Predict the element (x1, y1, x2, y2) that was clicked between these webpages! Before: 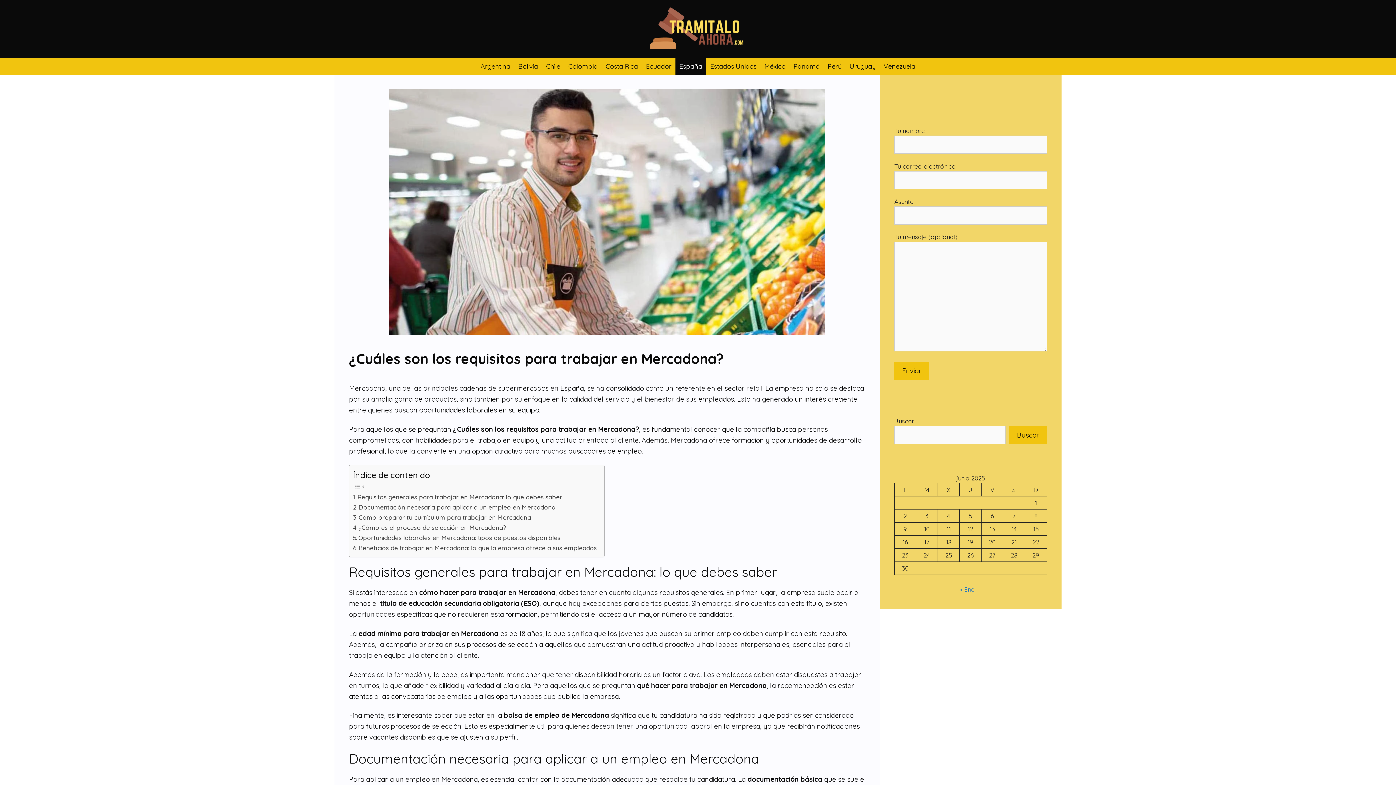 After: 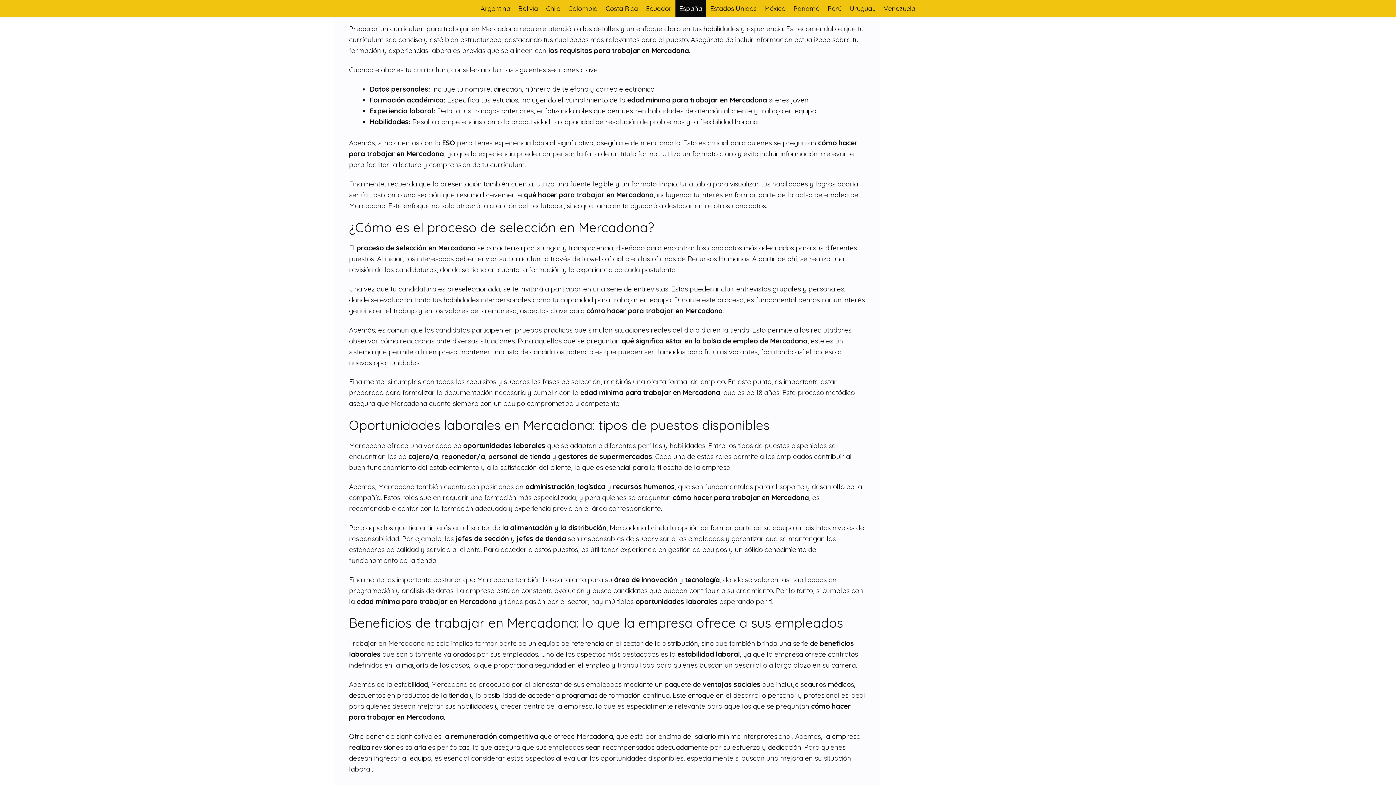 Action: label: Cómo preparar tu currículum para trabajar en Mercadona bbox: (353, 512, 531, 522)